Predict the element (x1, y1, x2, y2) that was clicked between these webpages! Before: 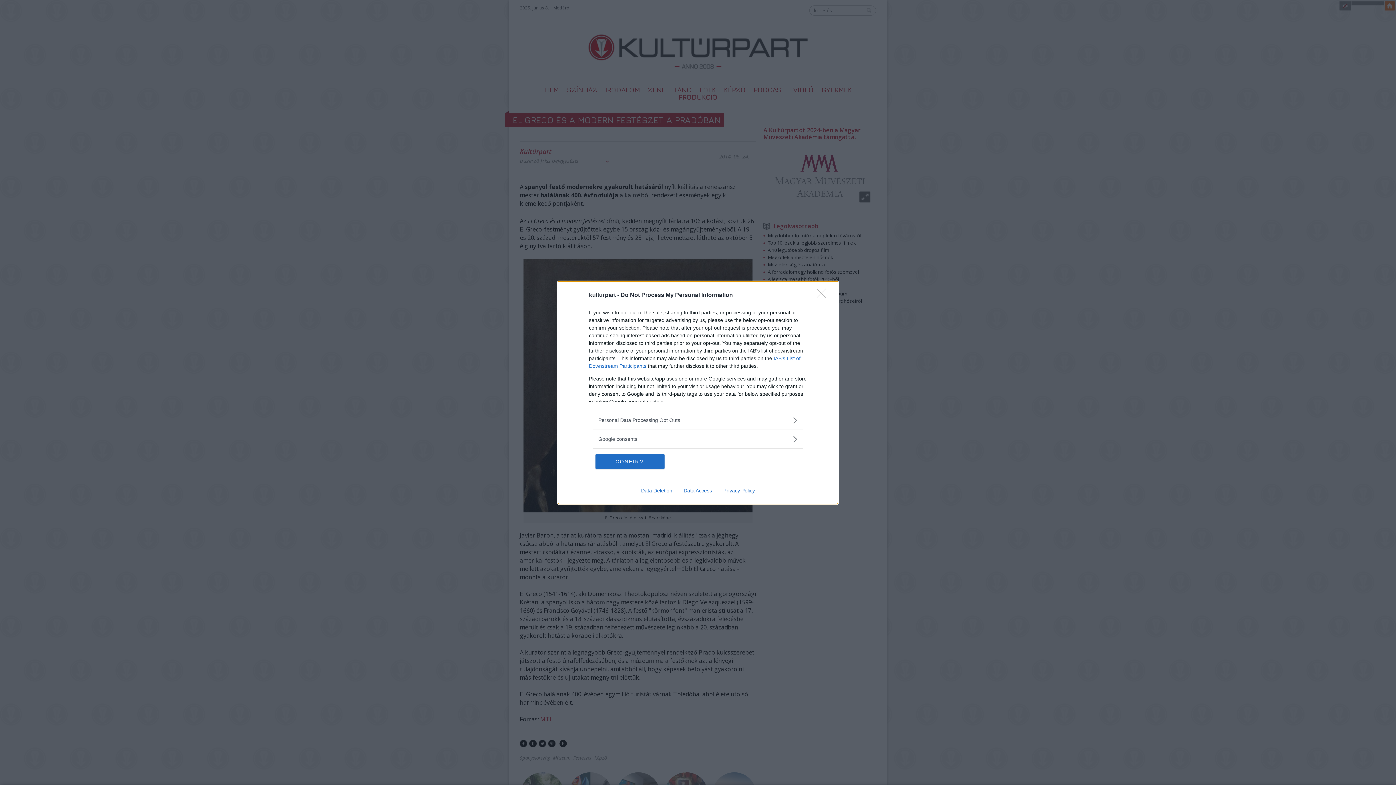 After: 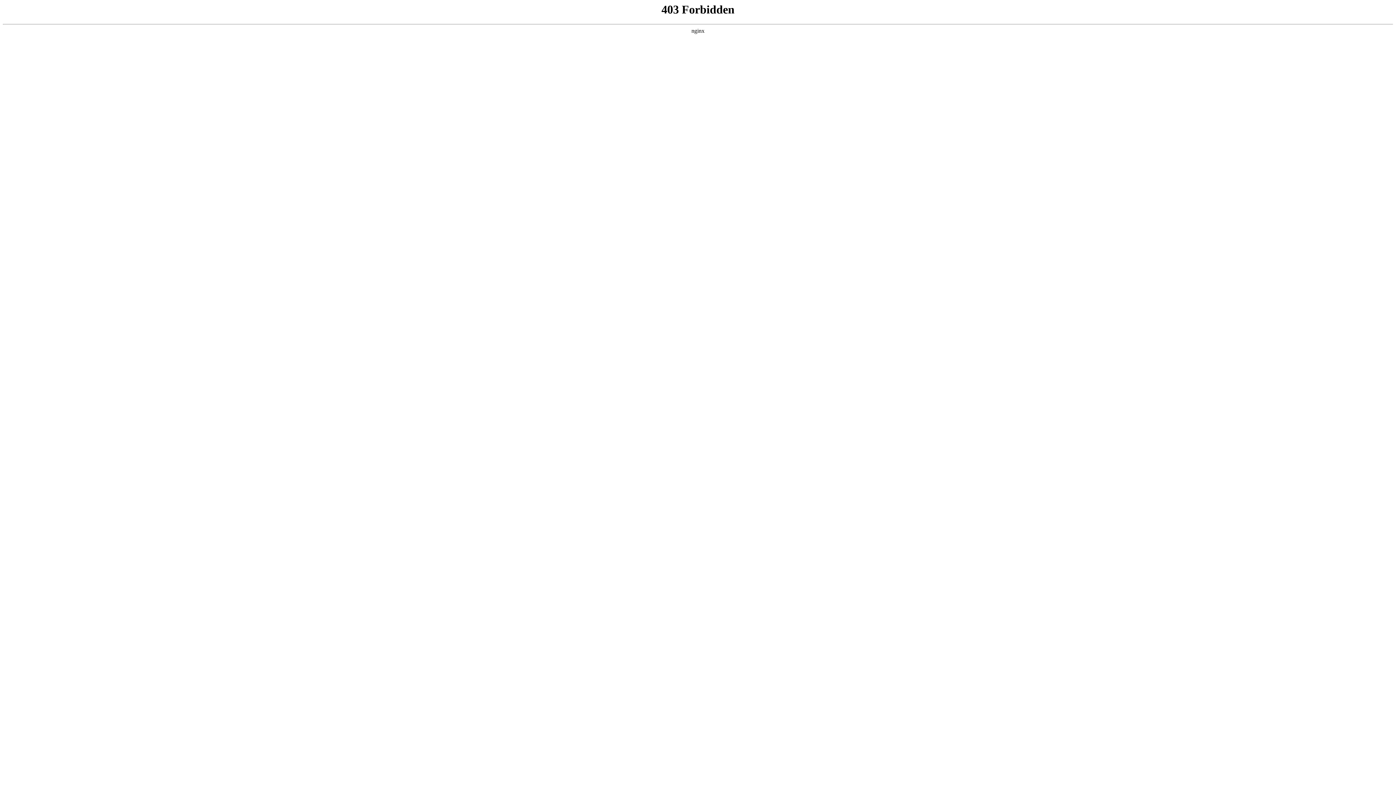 Action: label: Privacy Policy bbox: (717, 487, 760, 493)